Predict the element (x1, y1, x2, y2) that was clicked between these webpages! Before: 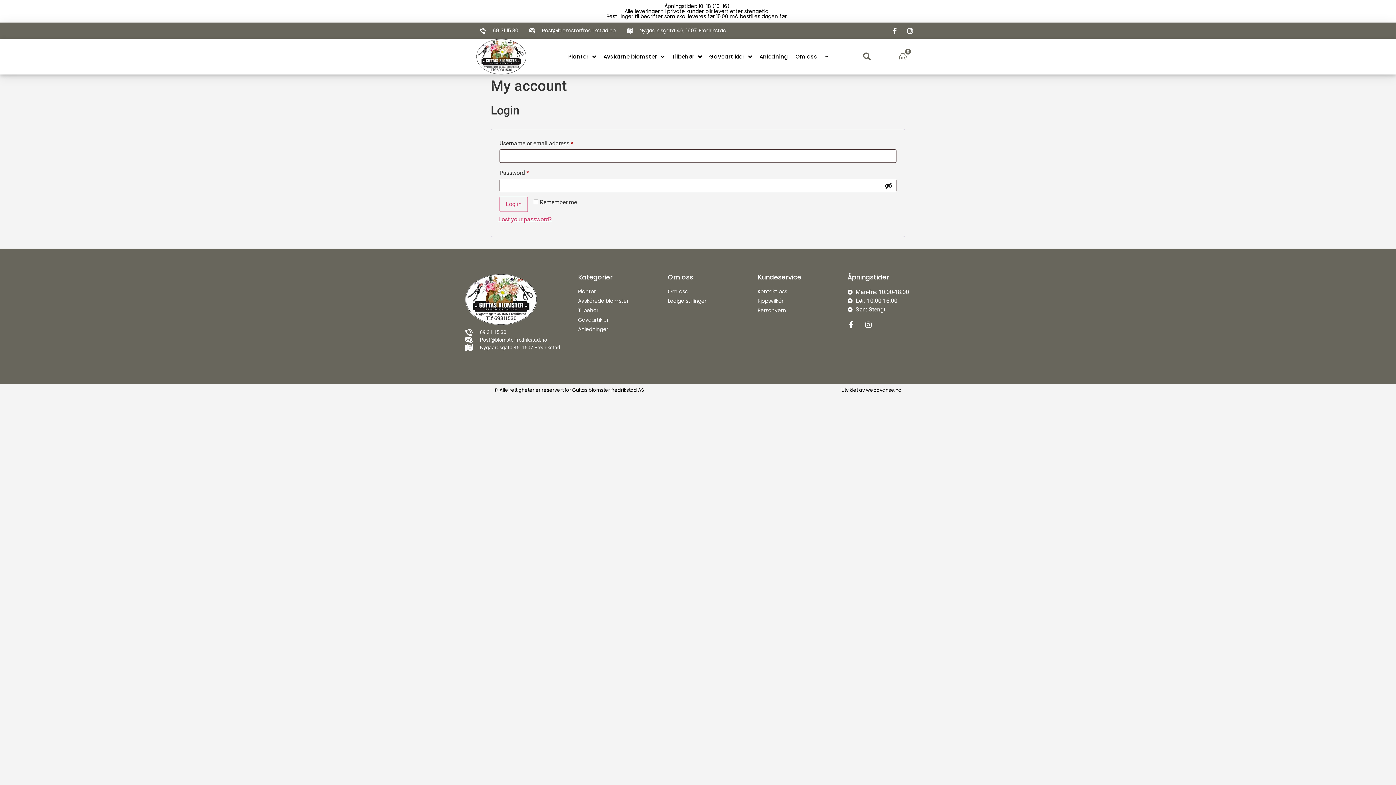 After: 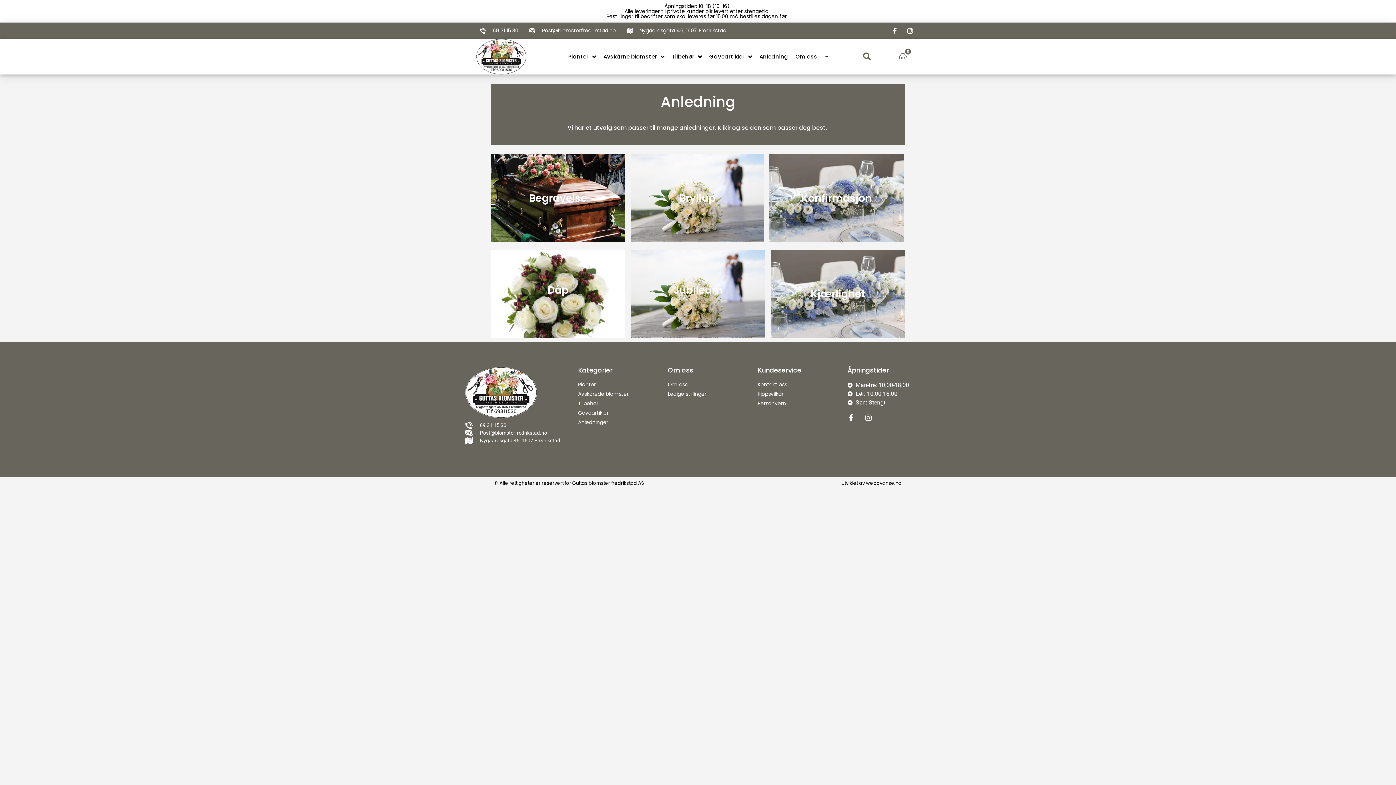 Action: bbox: (756, 49, 792, 64) label: Anledning